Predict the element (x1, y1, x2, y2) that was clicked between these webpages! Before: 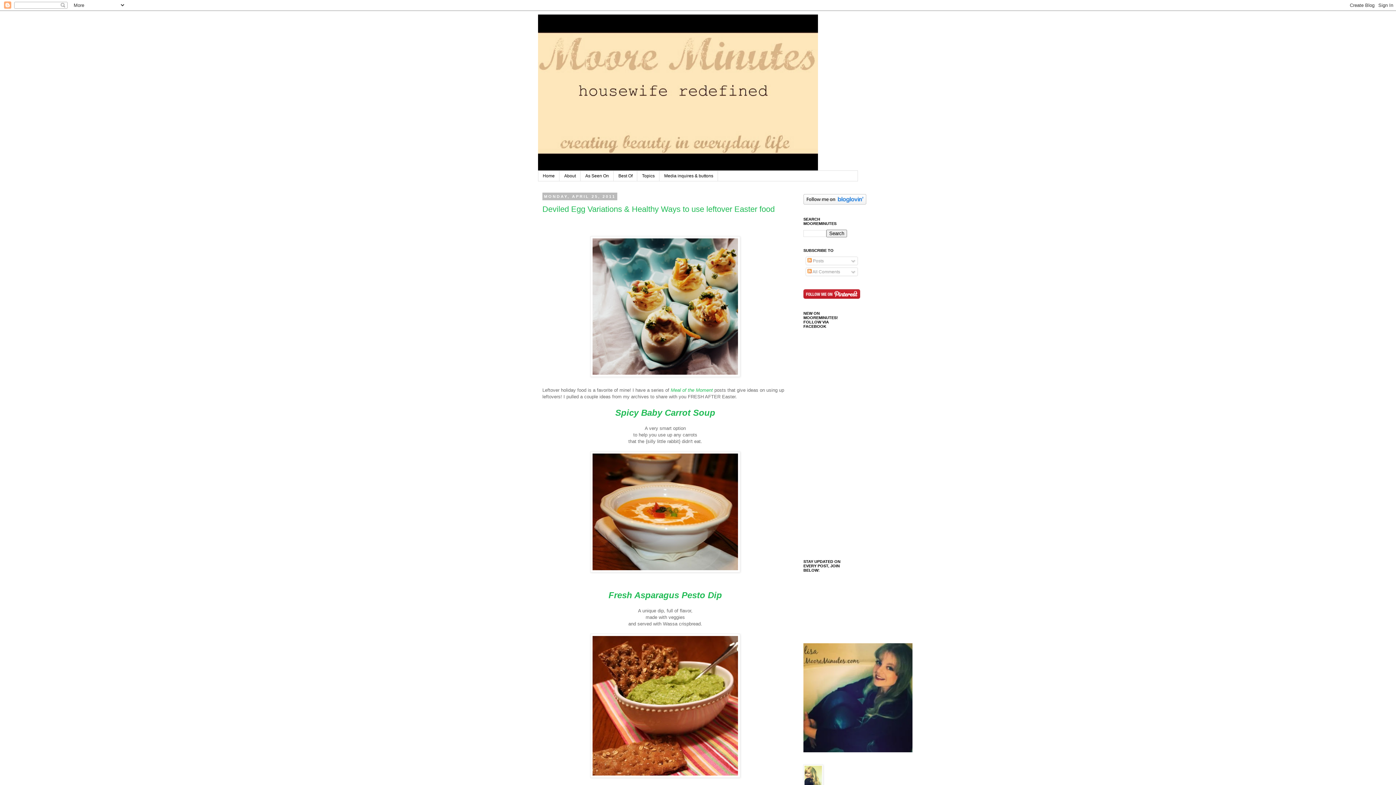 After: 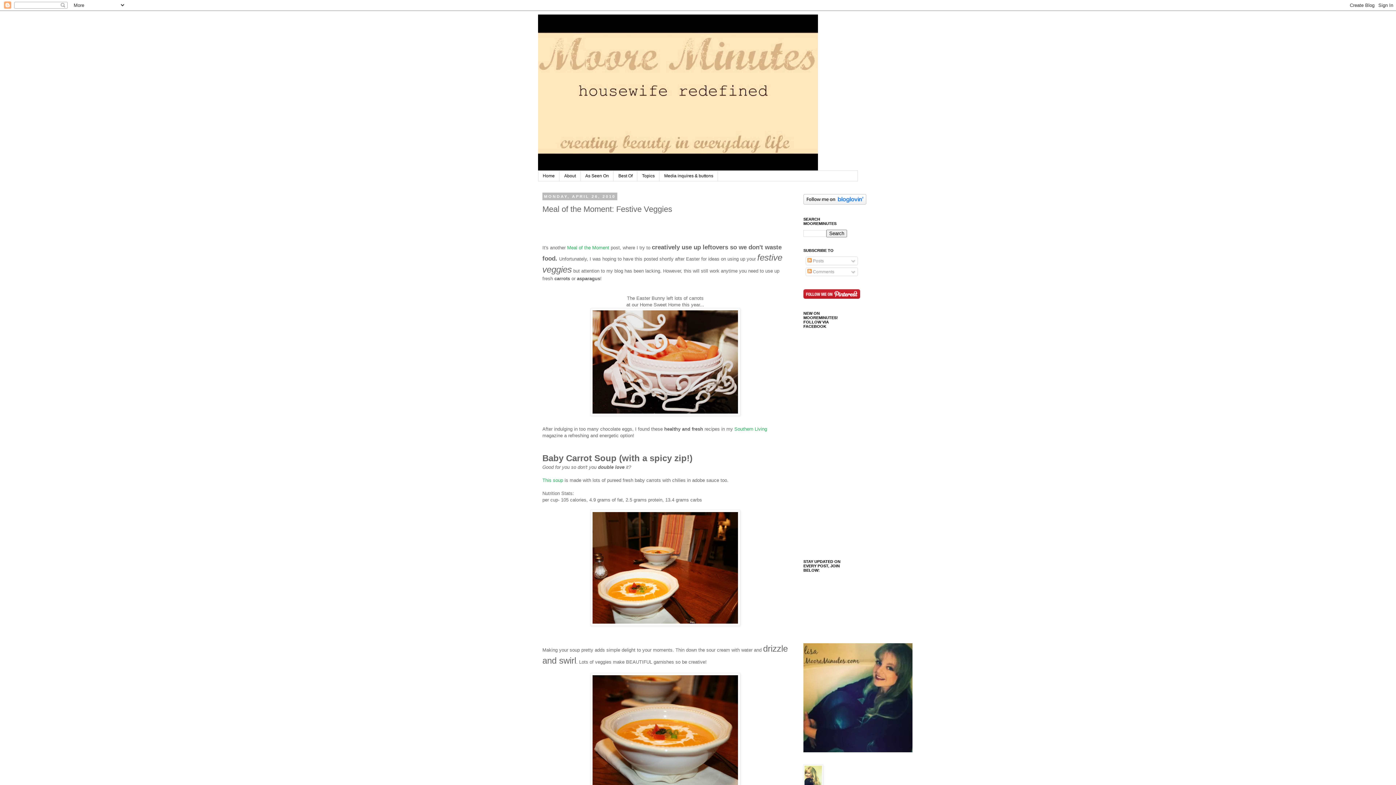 Action: label: Fresh Asparagus Pesto Dip bbox: (608, 590, 722, 600)